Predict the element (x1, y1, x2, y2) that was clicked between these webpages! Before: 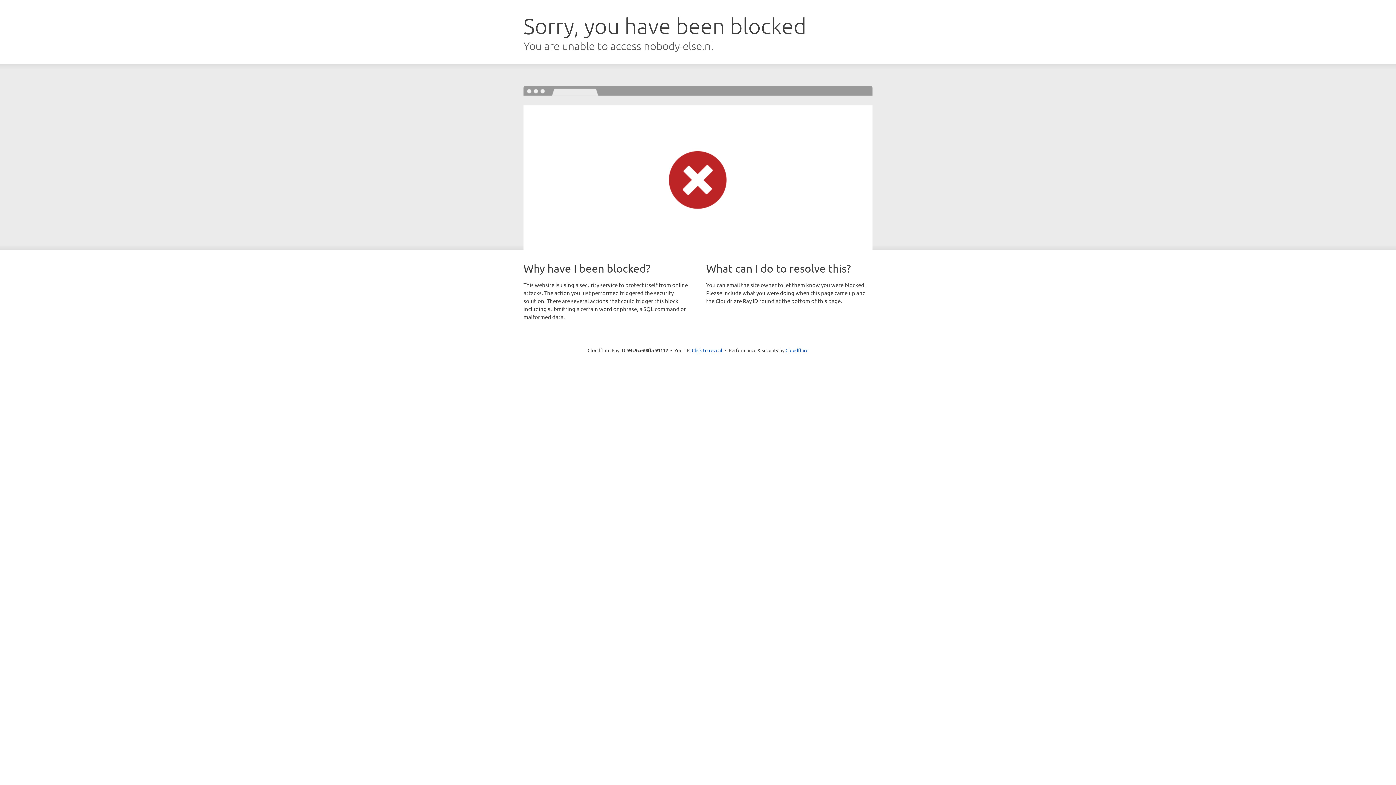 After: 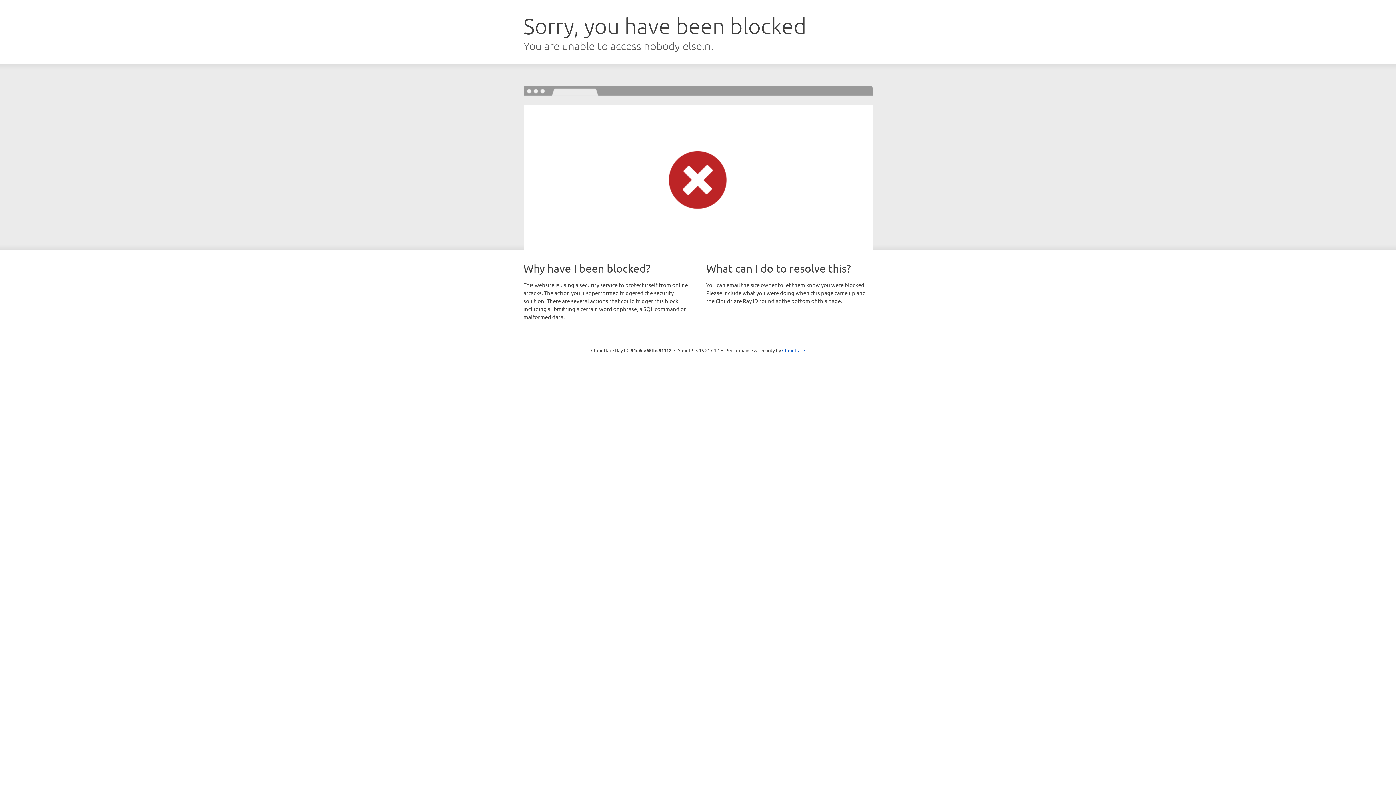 Action: bbox: (692, 346, 722, 353) label: Click to reveal